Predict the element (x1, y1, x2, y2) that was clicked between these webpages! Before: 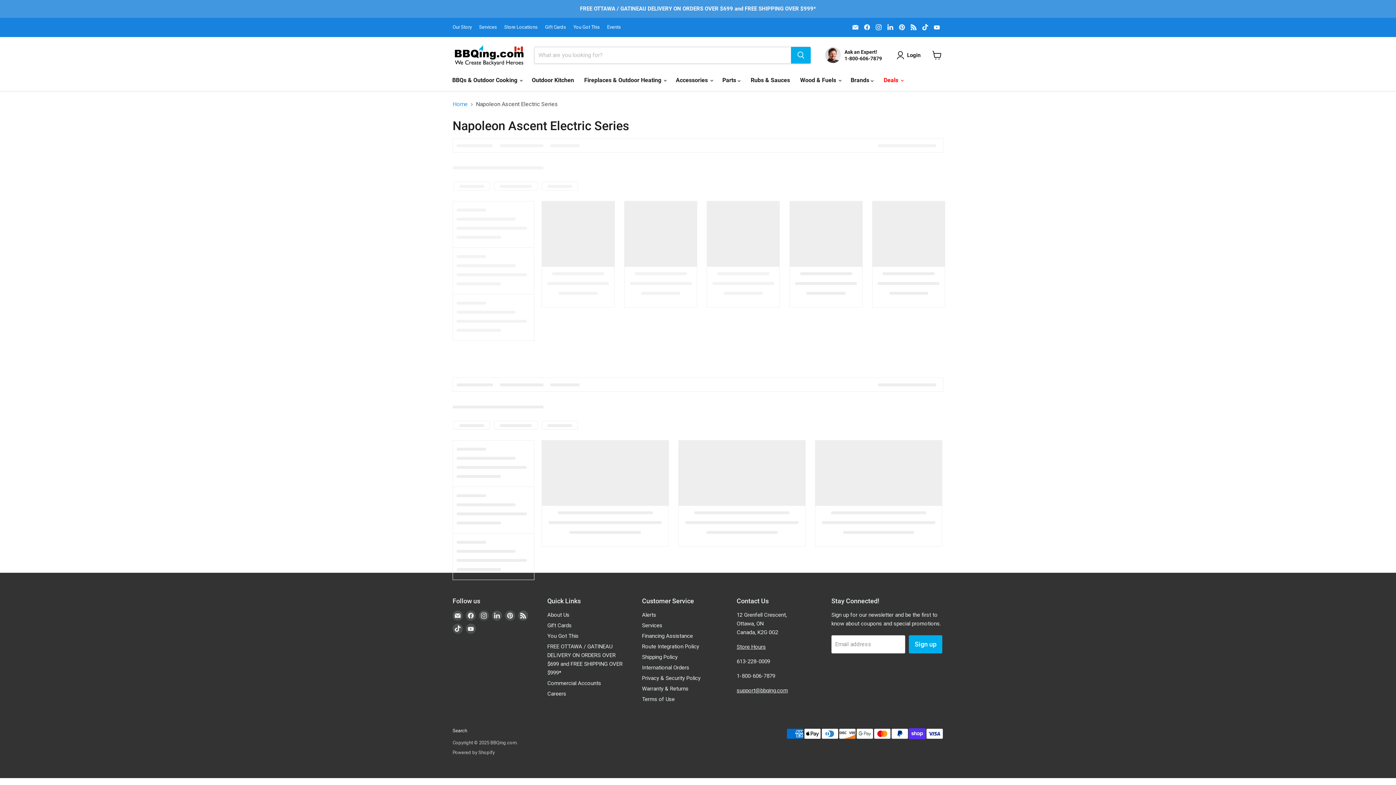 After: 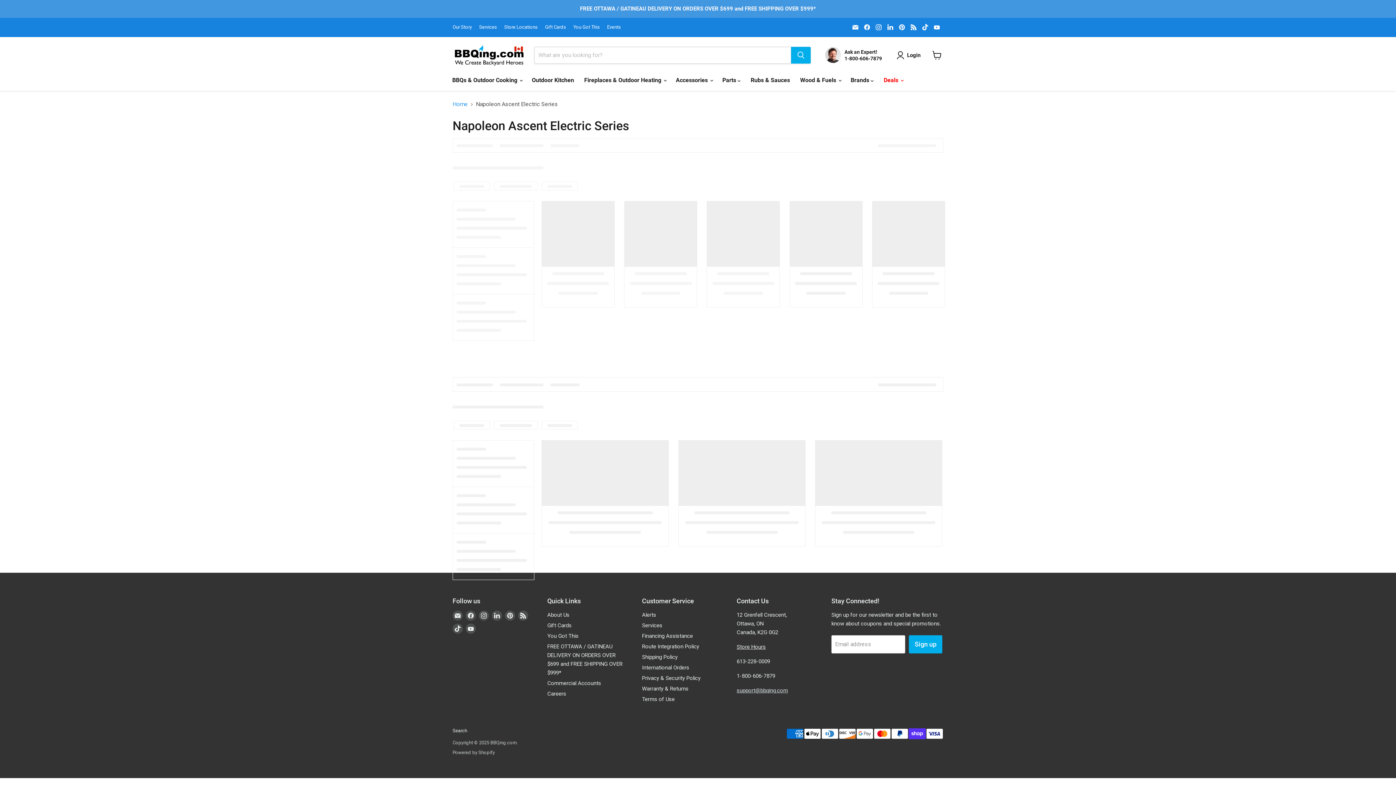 Action: bbox: (736, 687, 788, 694) label: support@bbqing.com